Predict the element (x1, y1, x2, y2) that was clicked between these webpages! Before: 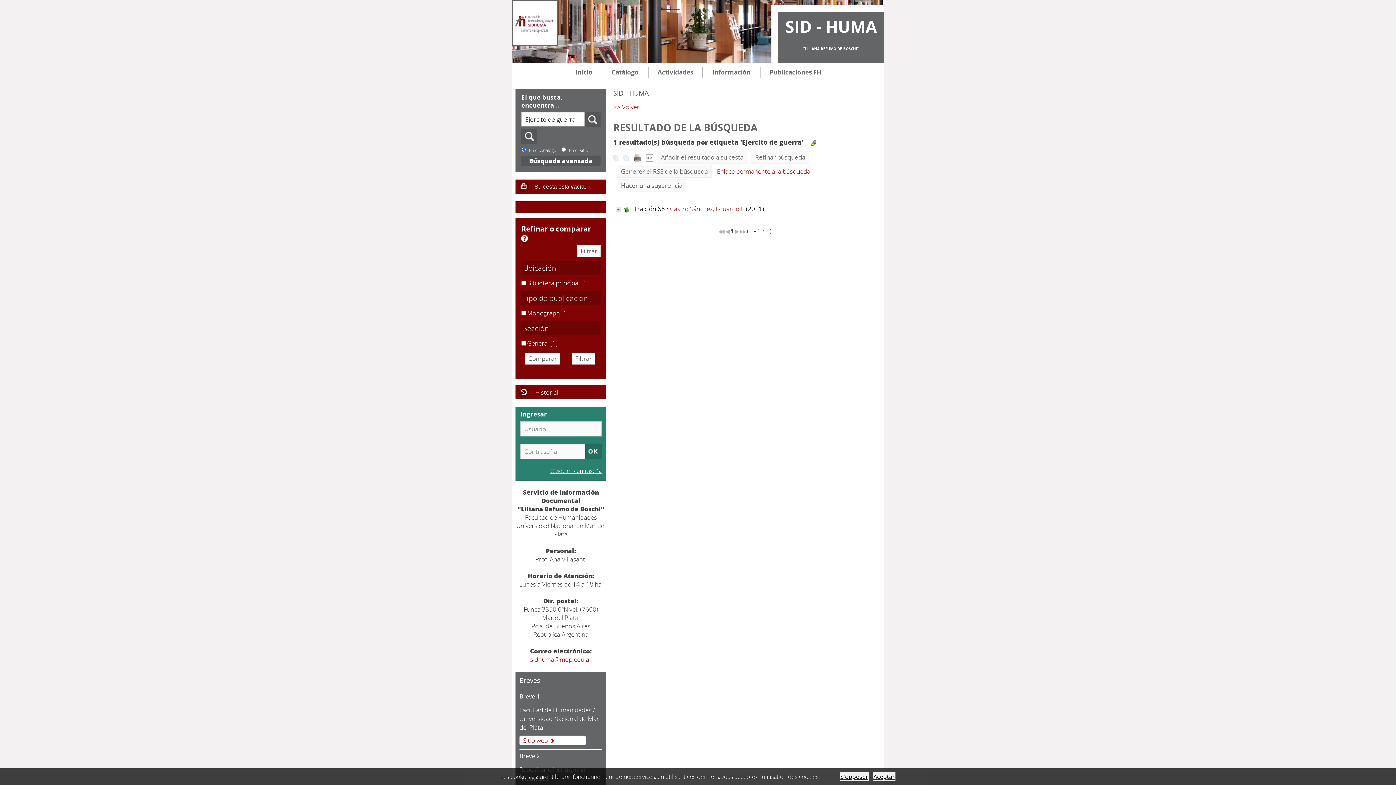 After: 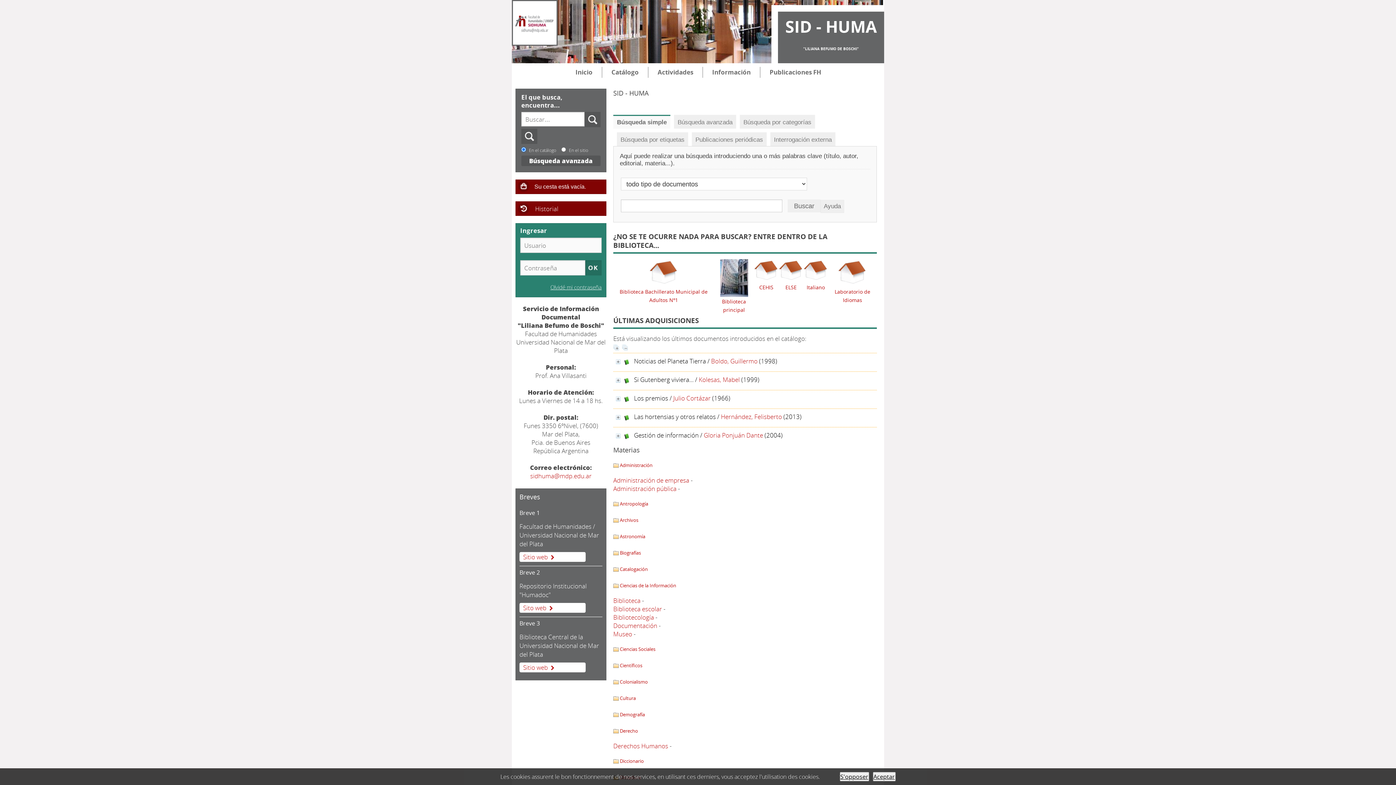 Action: label: Búsqueda avanzada bbox: (529, 156, 592, 165)